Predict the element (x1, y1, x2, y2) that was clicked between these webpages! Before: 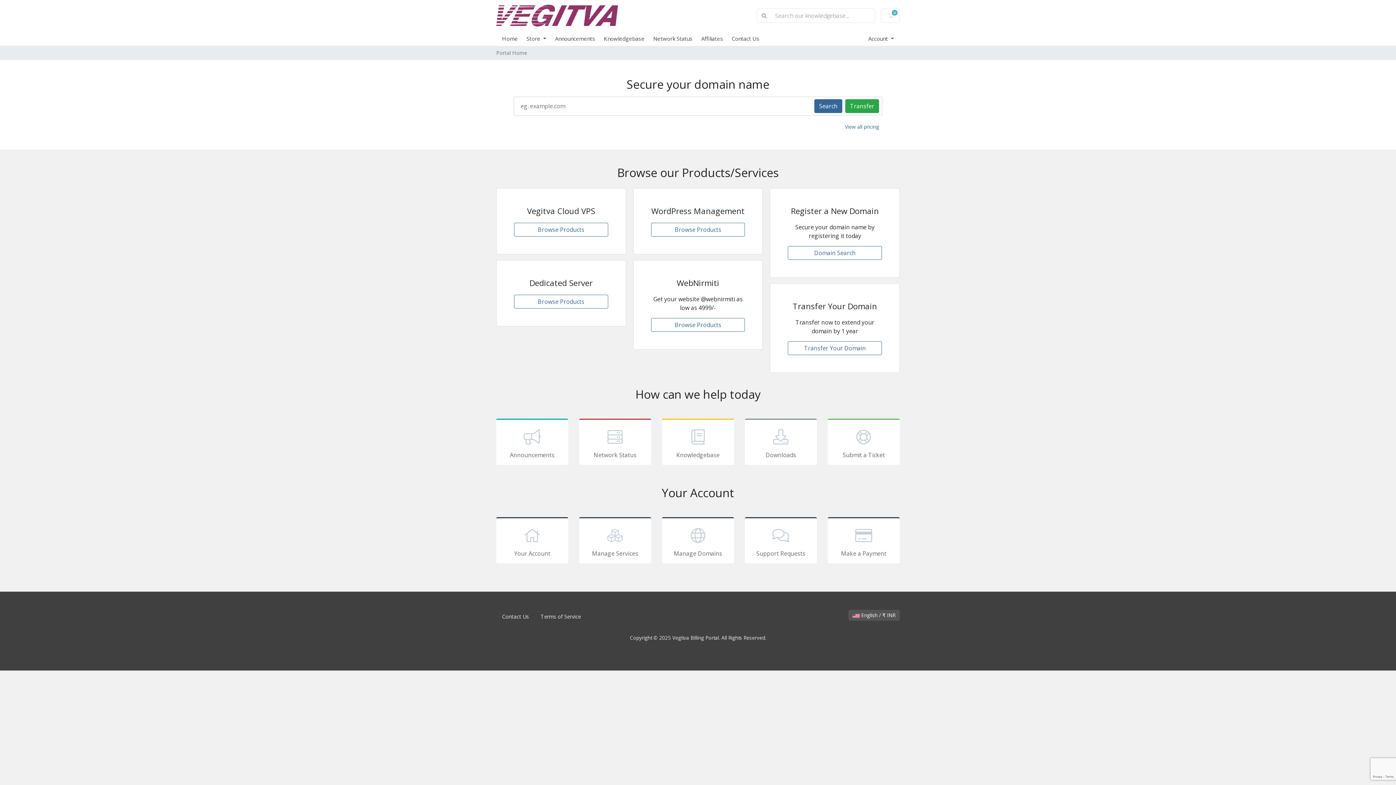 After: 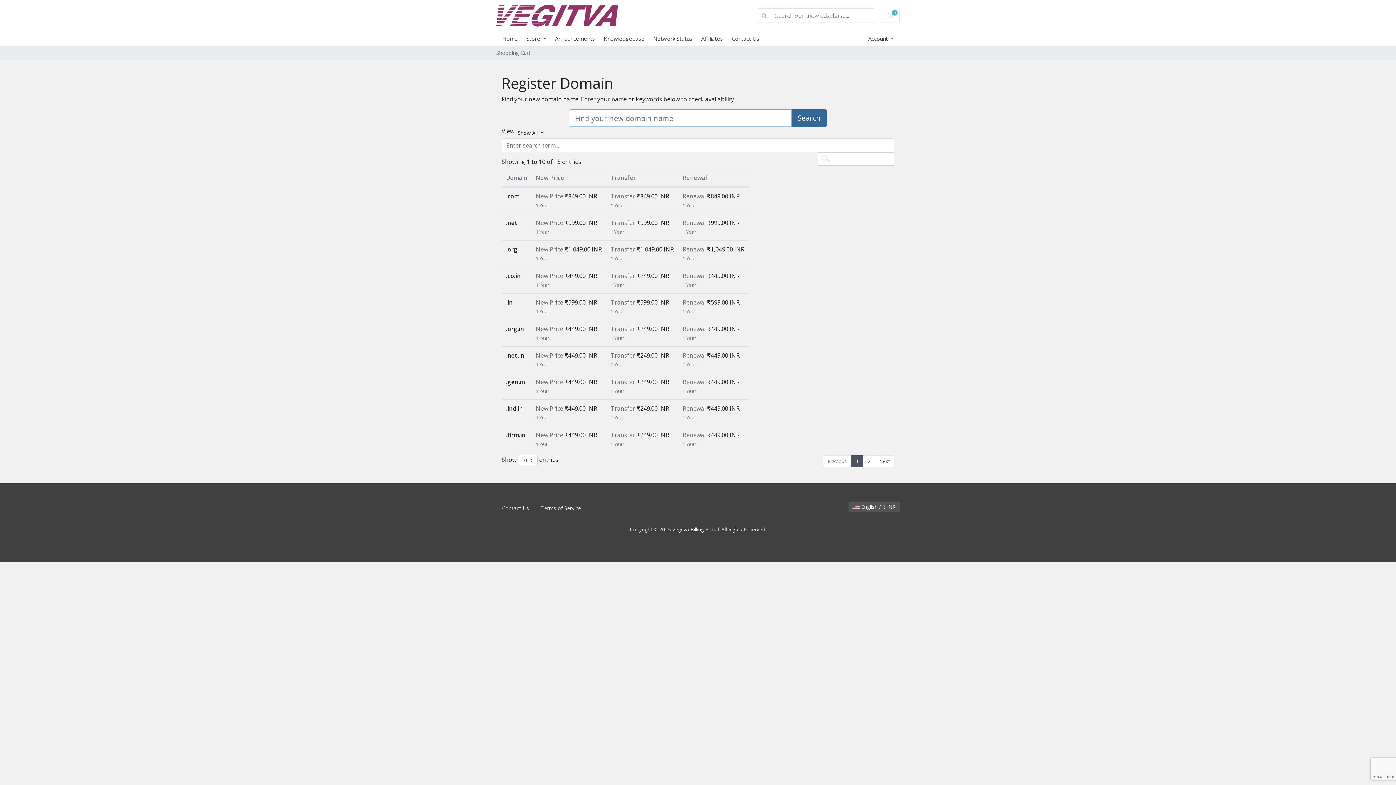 Action: label: Domain Search bbox: (788, 246, 882, 260)